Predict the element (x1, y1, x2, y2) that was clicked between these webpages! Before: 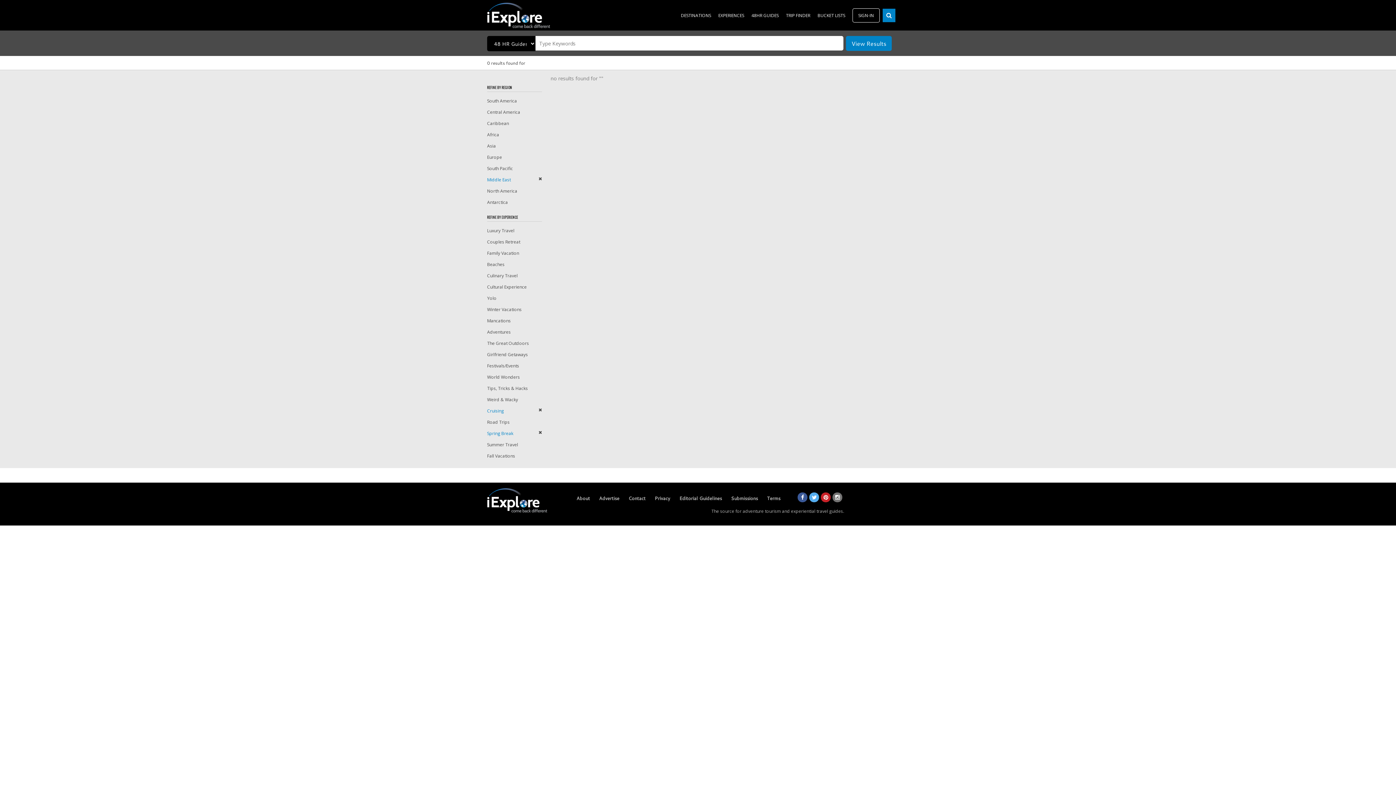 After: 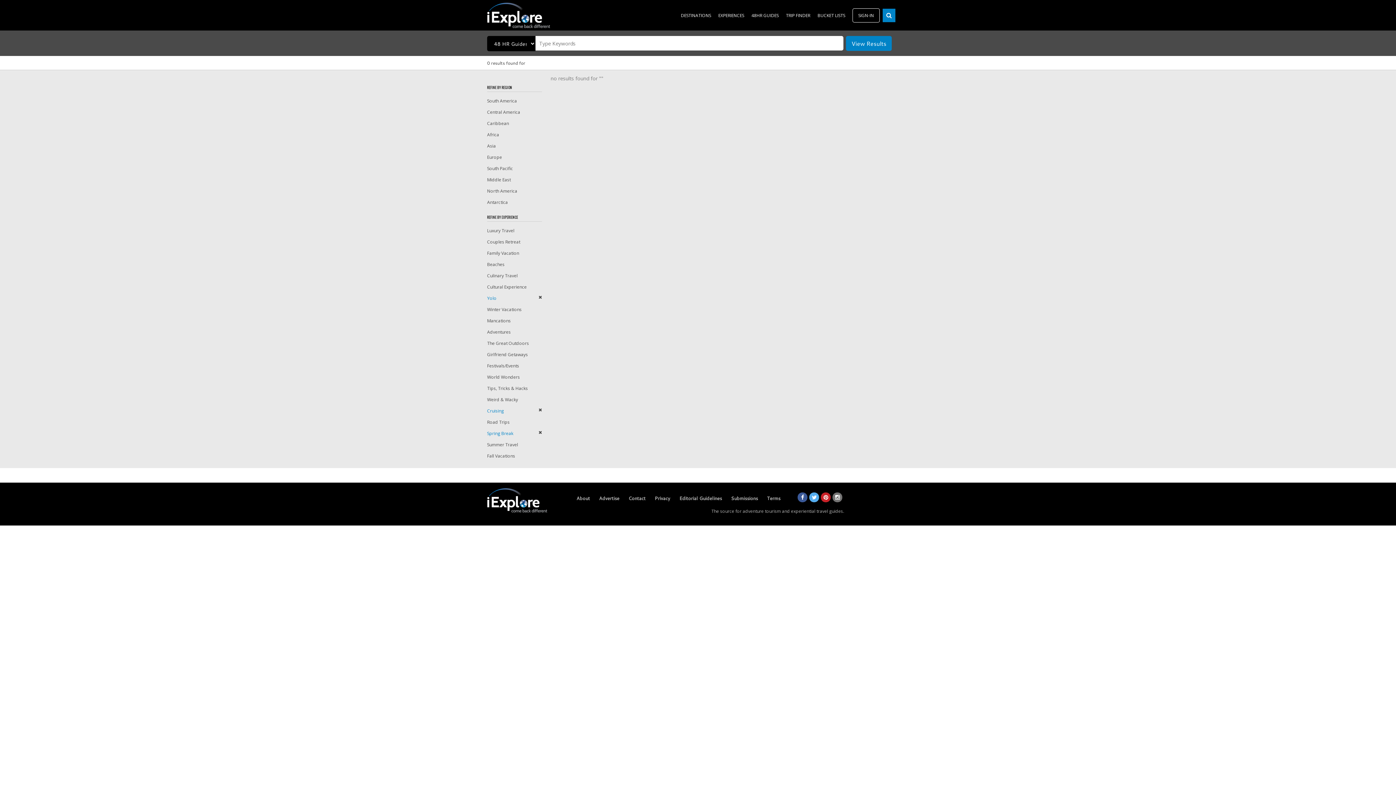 Action: label: Yolo bbox: (487, 295, 496, 301)